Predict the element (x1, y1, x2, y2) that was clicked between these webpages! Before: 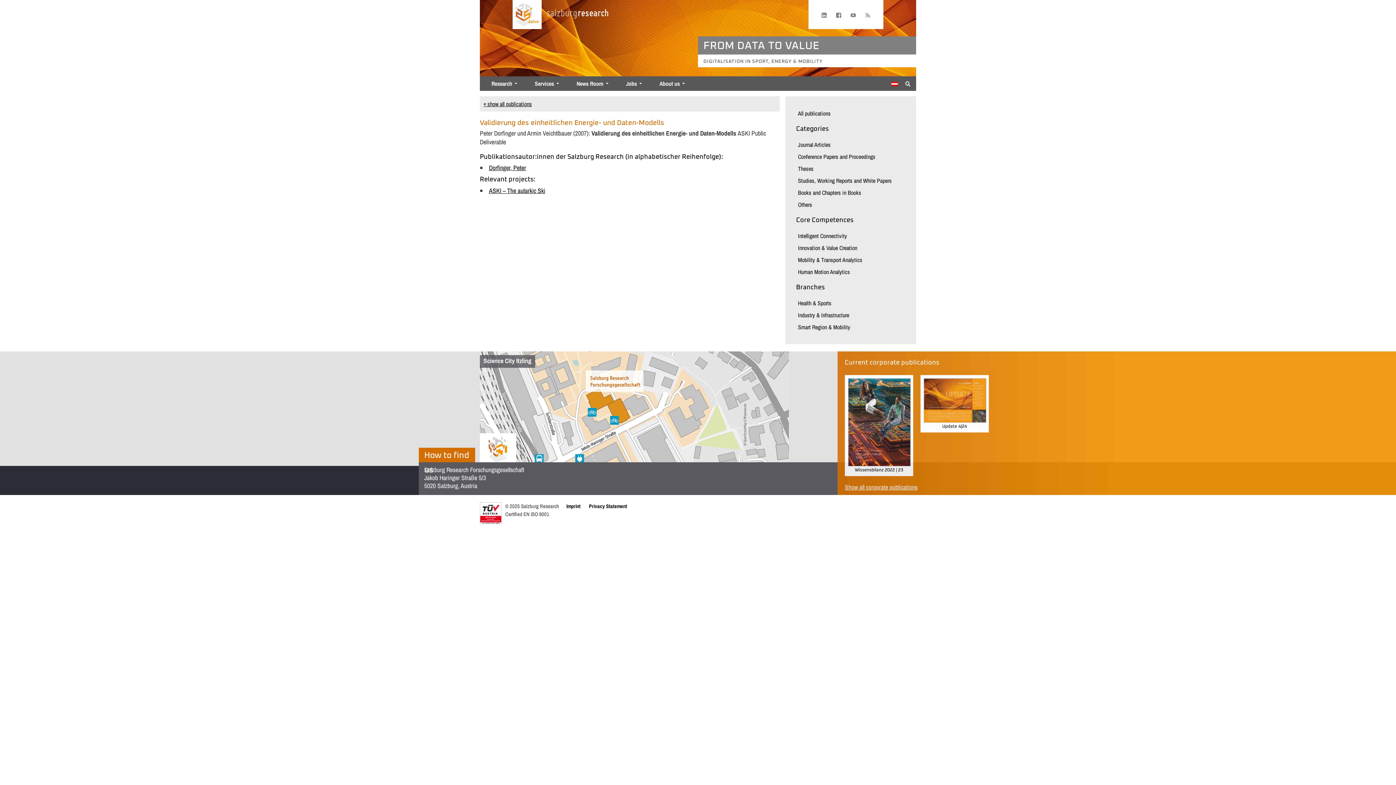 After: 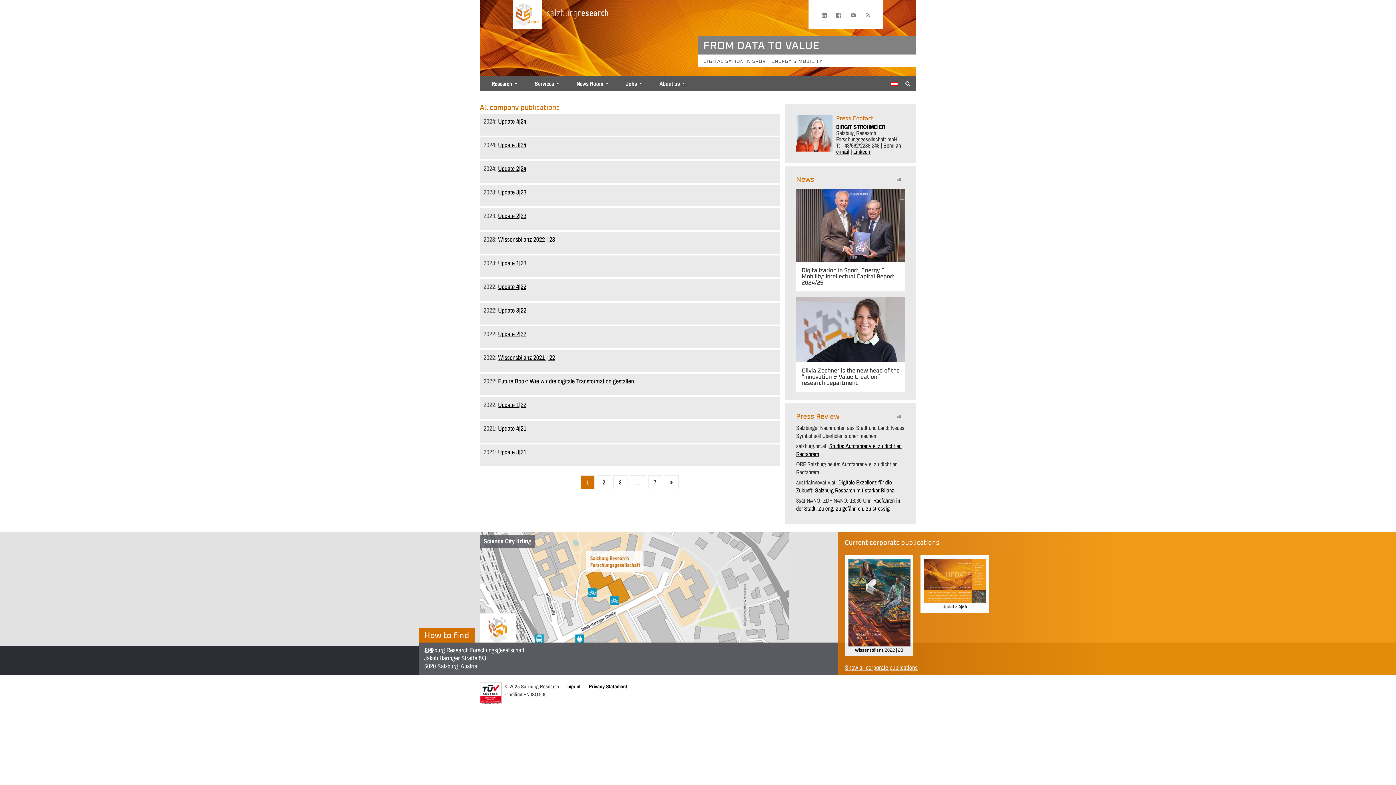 Action: label: Show all corporate publications bbox: (845, 483, 917, 491)